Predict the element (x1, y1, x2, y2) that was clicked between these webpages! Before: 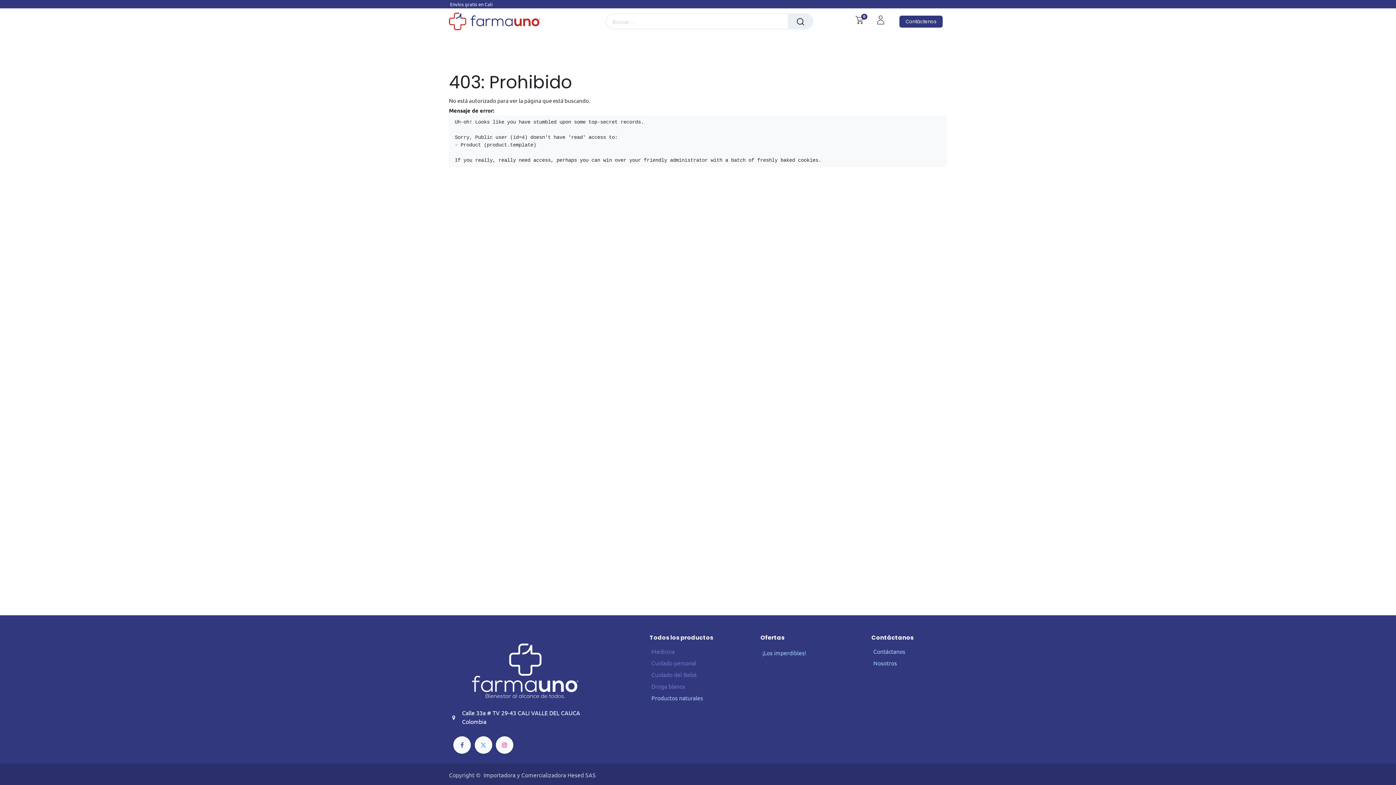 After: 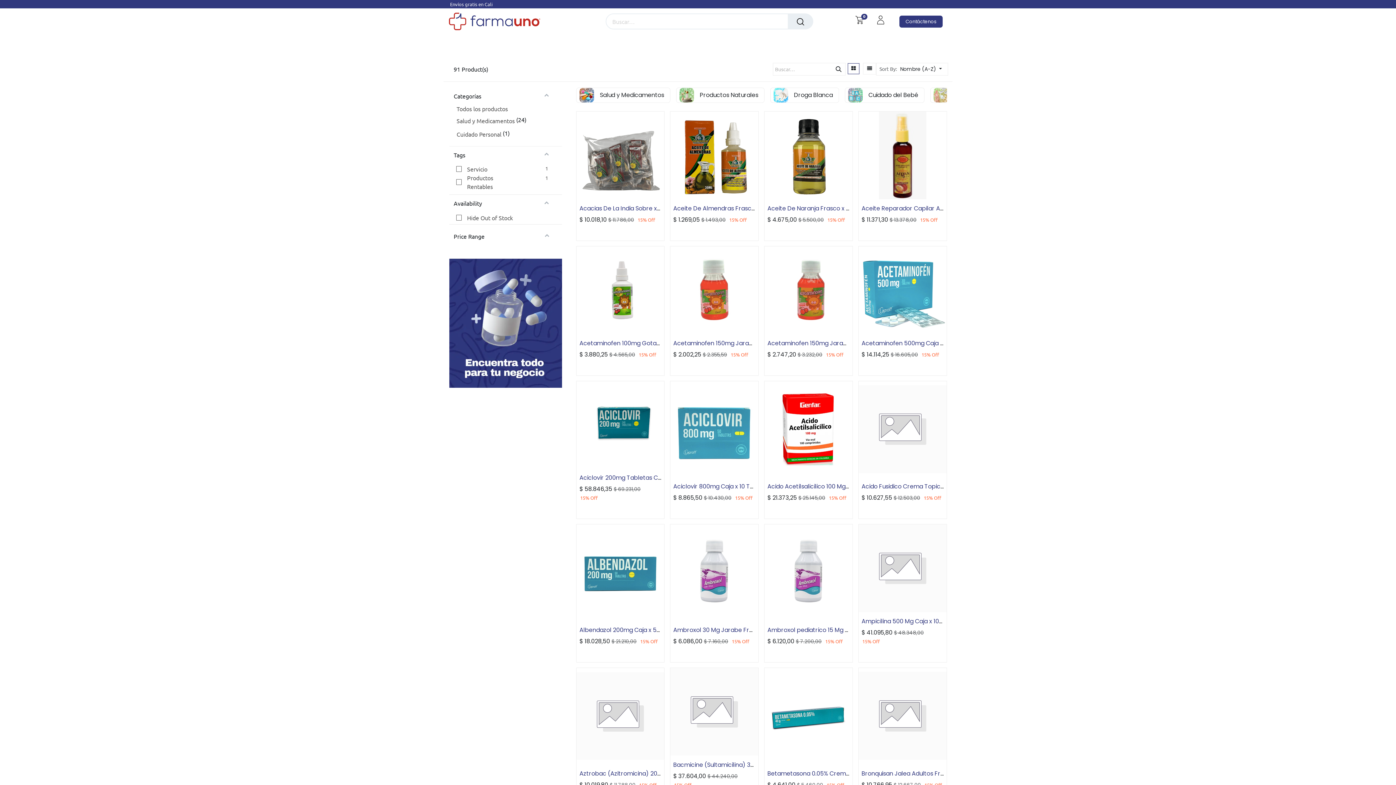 Action: bbox: (788, 14, 813, 28) label: Búsqueda